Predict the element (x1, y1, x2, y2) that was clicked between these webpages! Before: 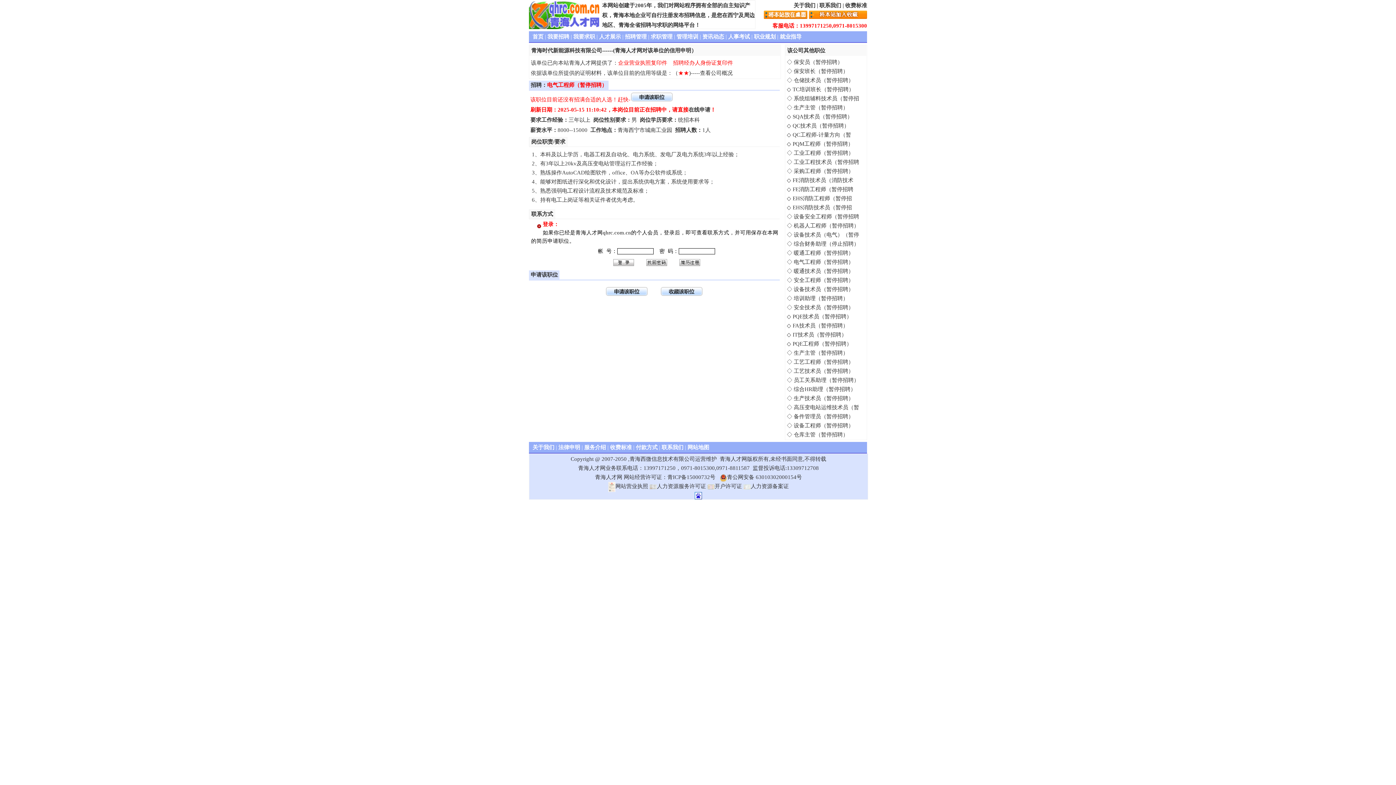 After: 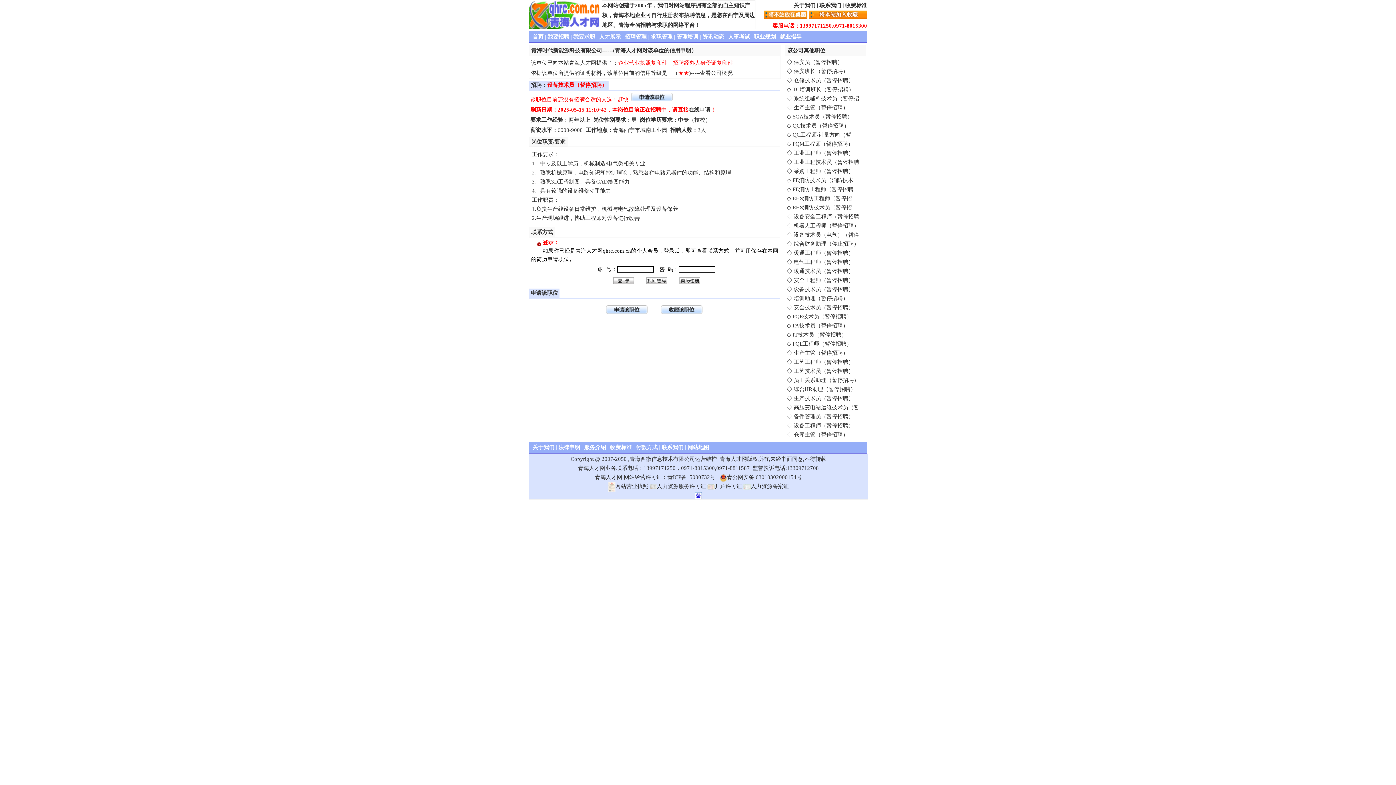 Action: bbox: (793, 286, 853, 292) label: 设备技术员（暂停招聘）